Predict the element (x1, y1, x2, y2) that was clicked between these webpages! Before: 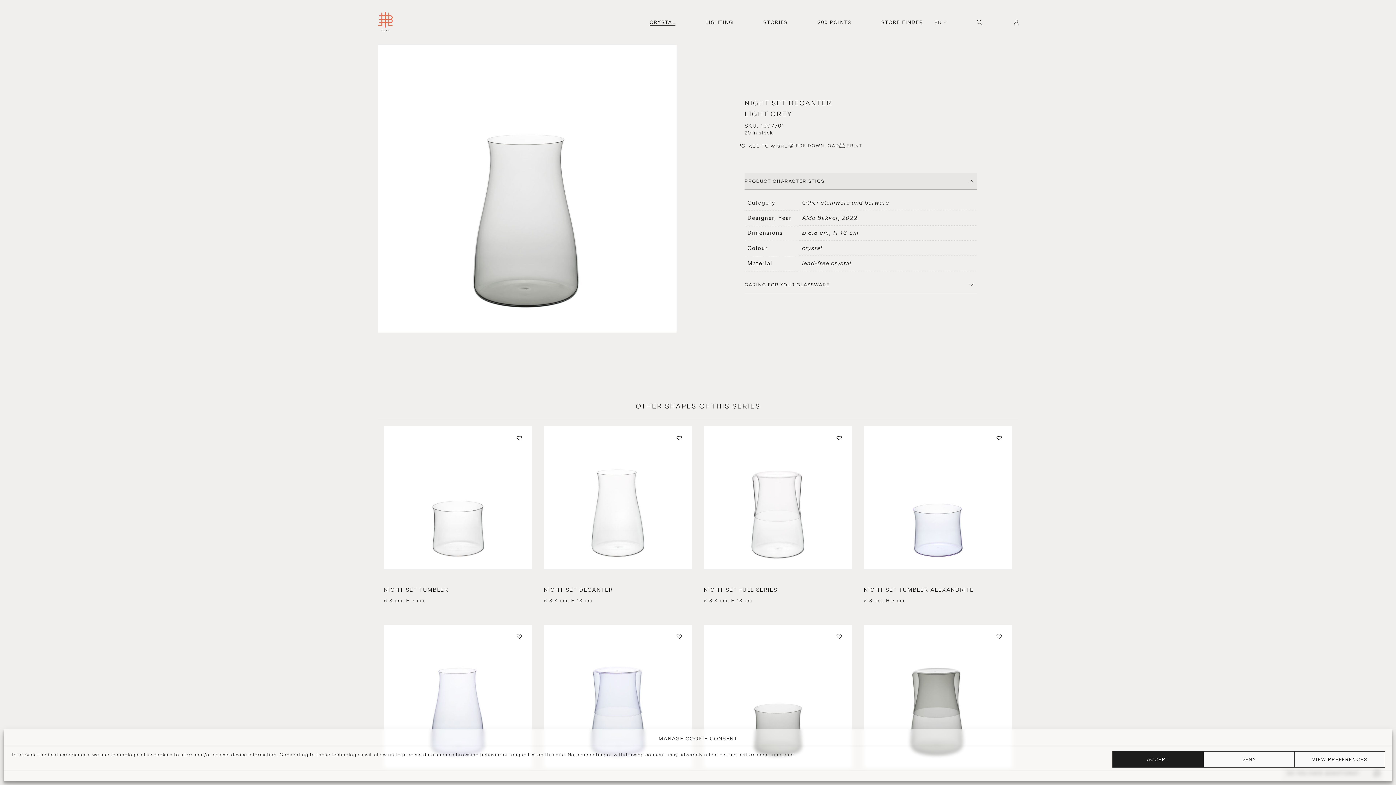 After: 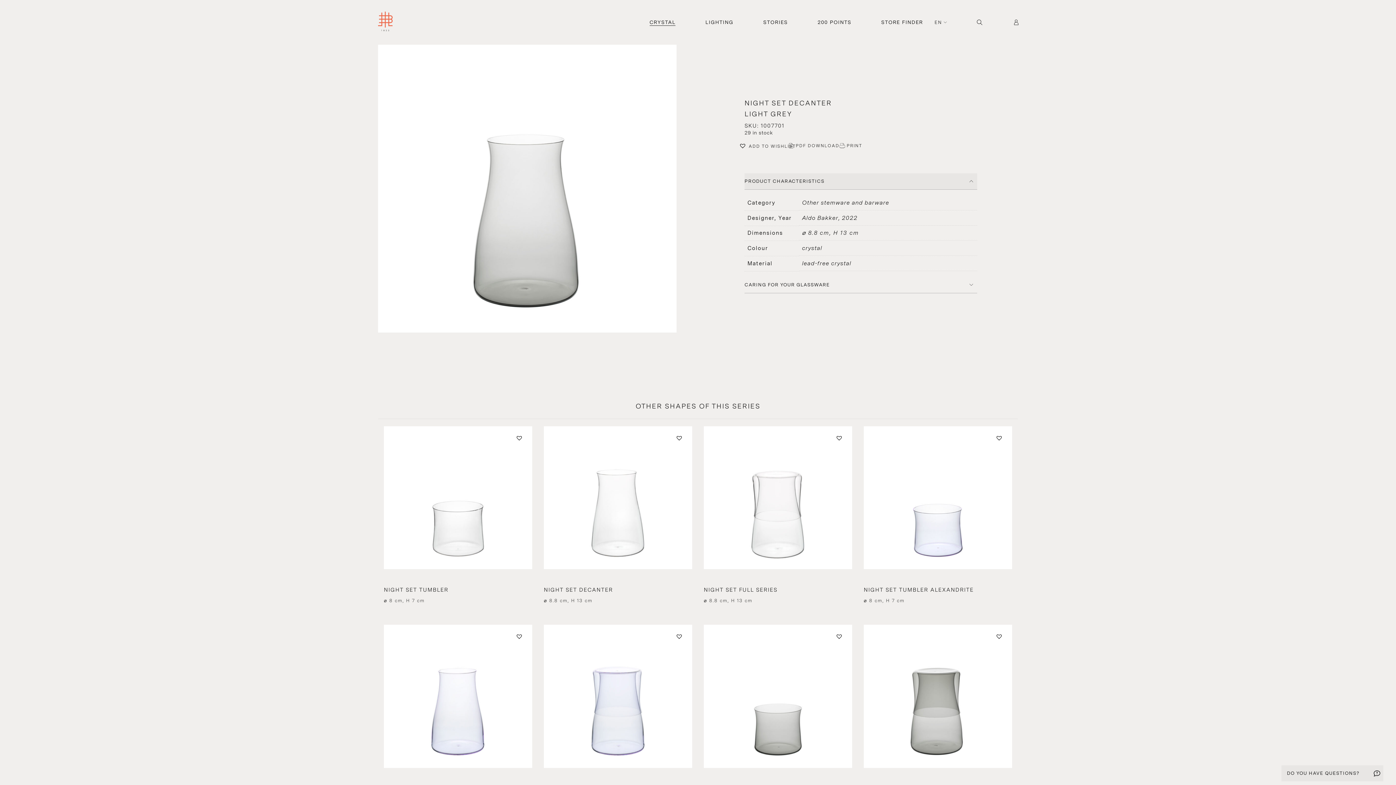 Action: label: ACCEPT bbox: (1112, 751, 1203, 768)